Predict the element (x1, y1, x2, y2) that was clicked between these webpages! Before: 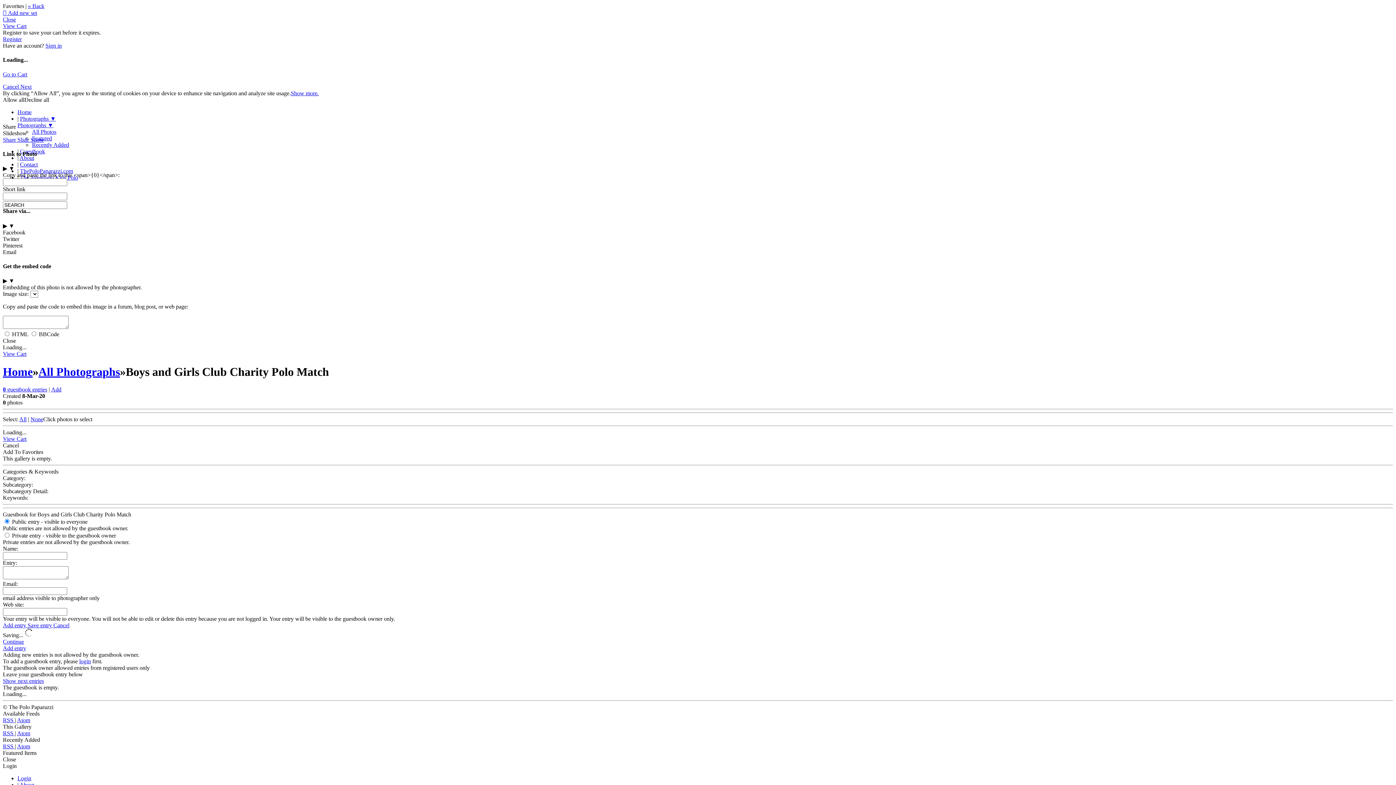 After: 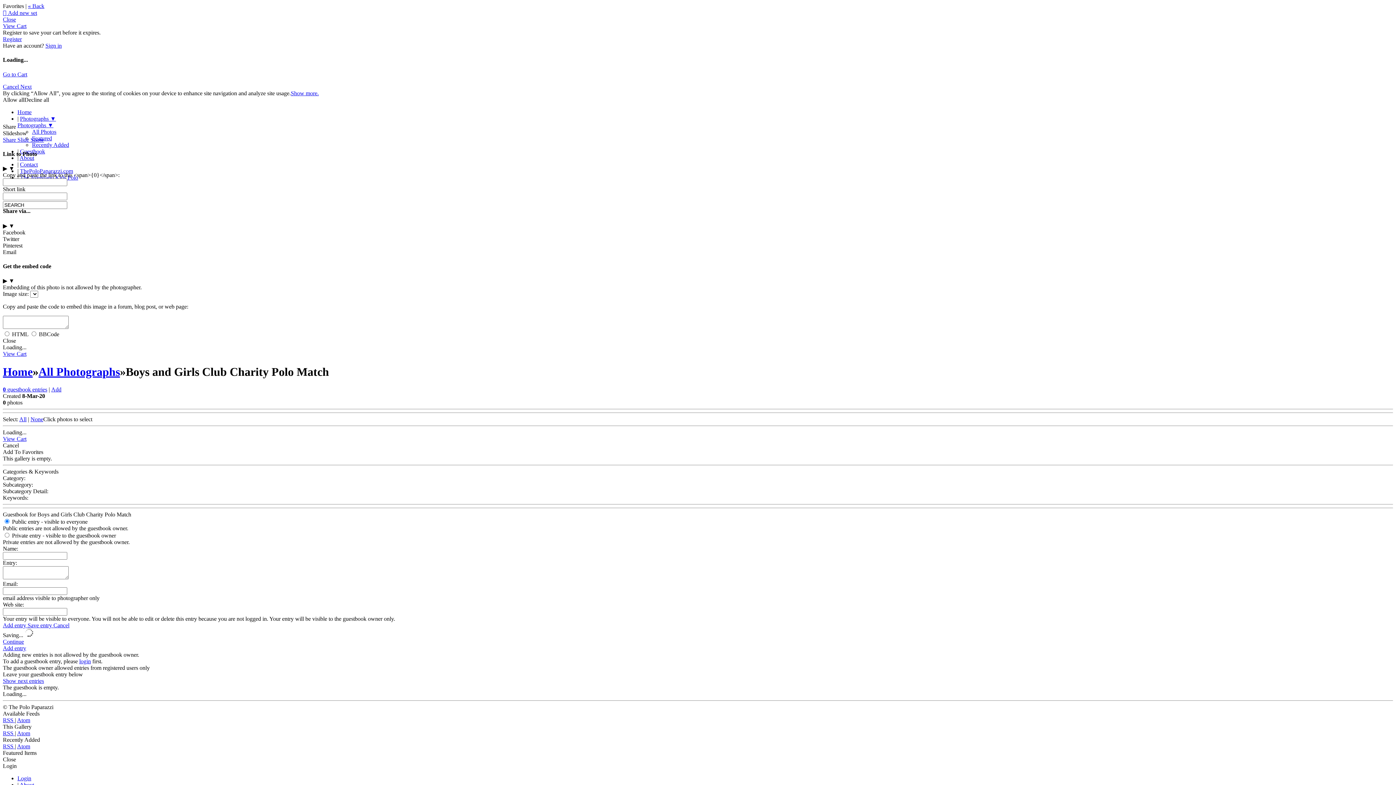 Action: label: Facebook bbox: (2, 229, 25, 235)